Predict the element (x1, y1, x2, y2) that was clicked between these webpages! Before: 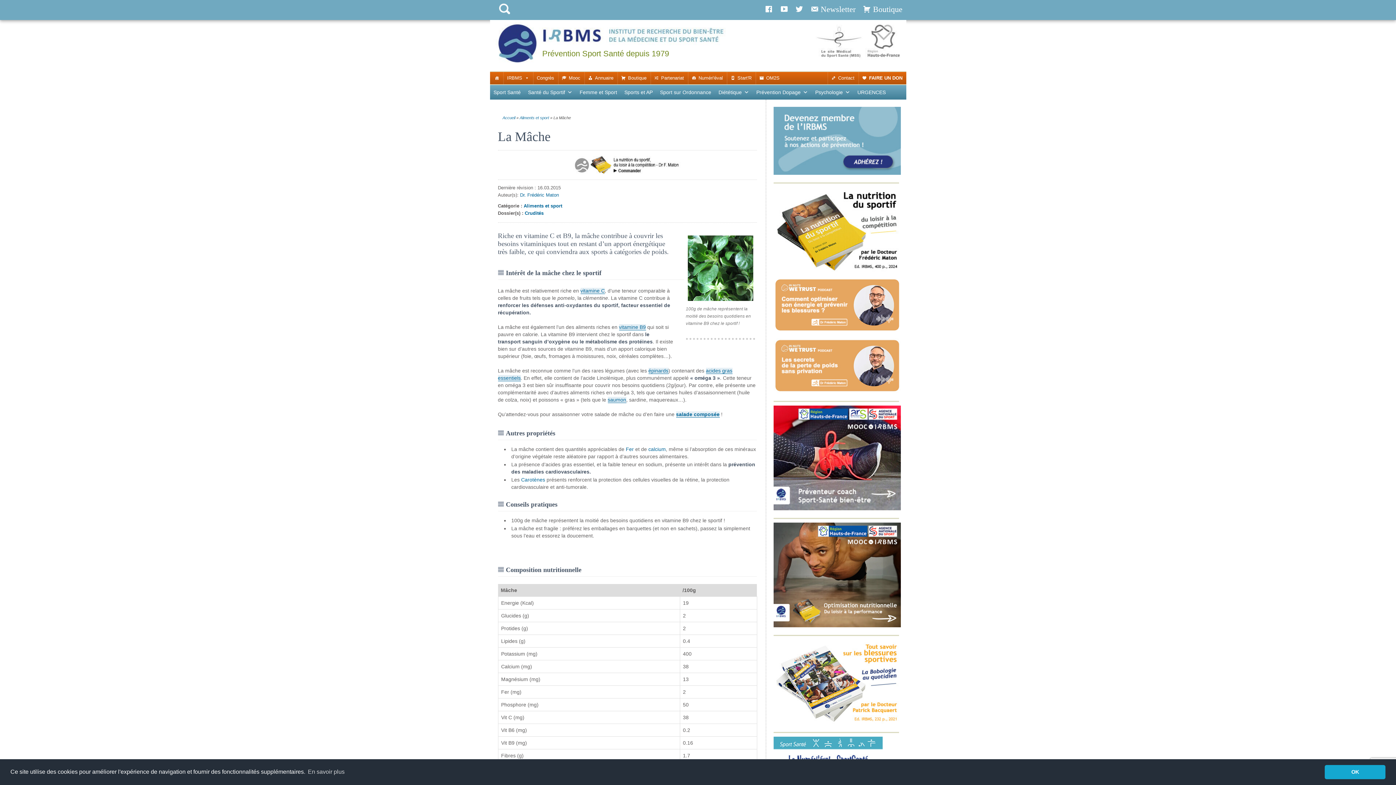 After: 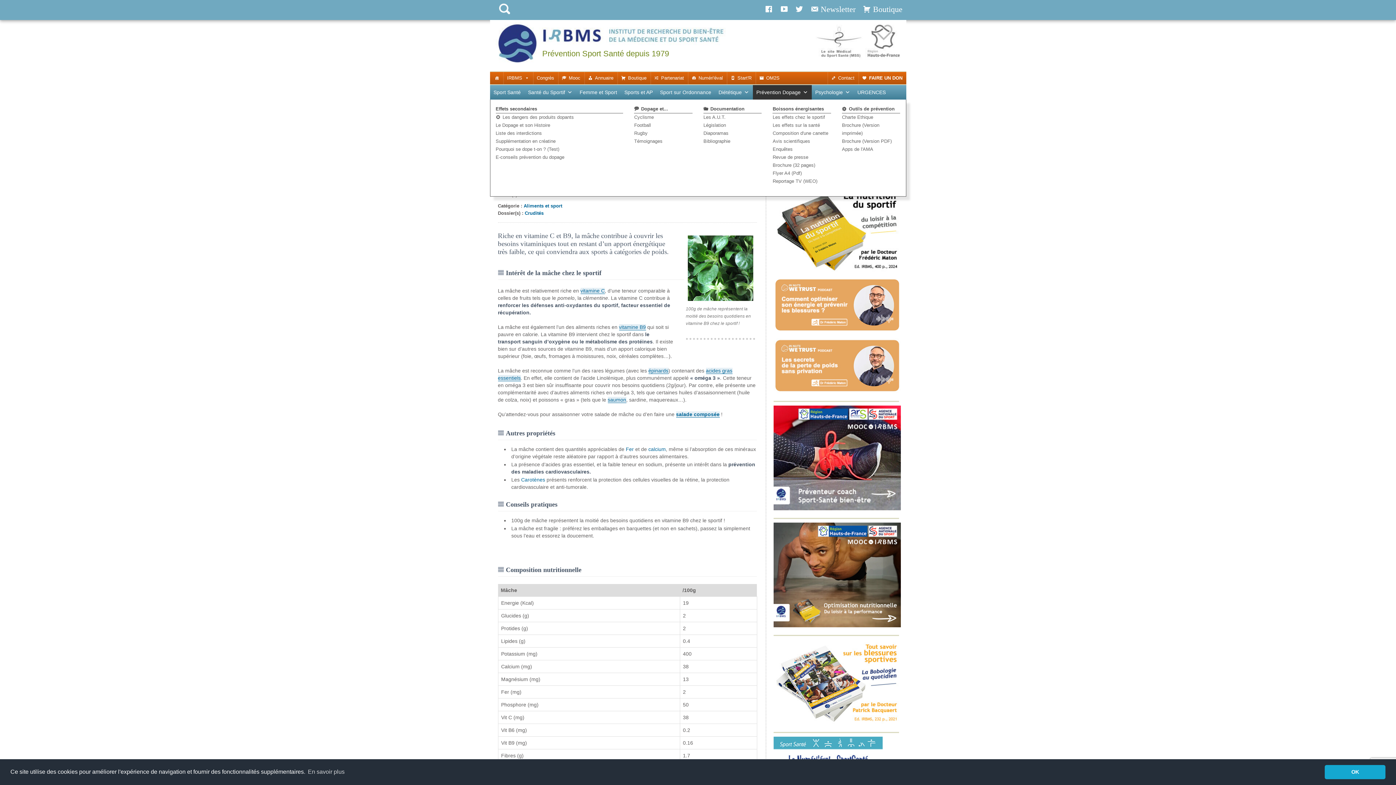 Action: bbox: (752, 85, 811, 99) label: Prévention Dopage